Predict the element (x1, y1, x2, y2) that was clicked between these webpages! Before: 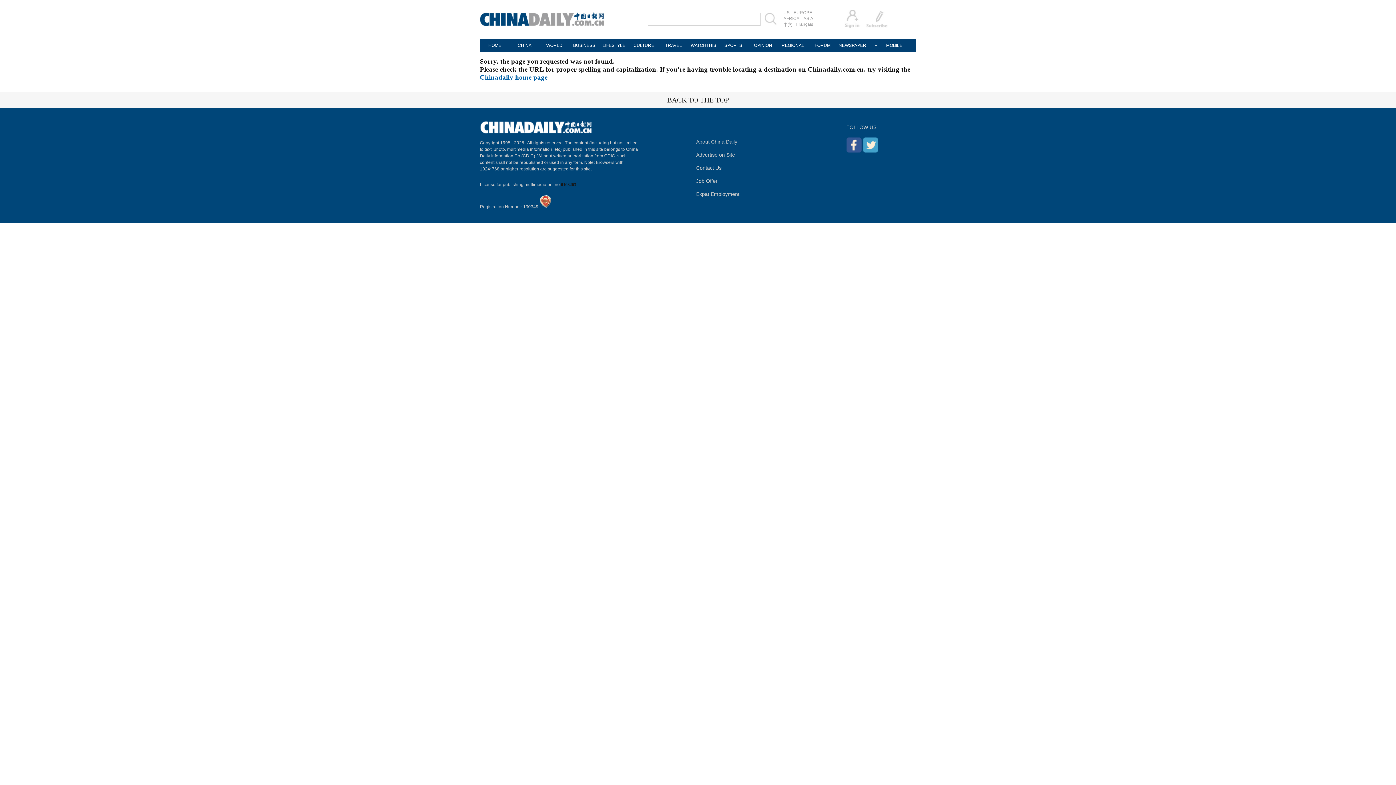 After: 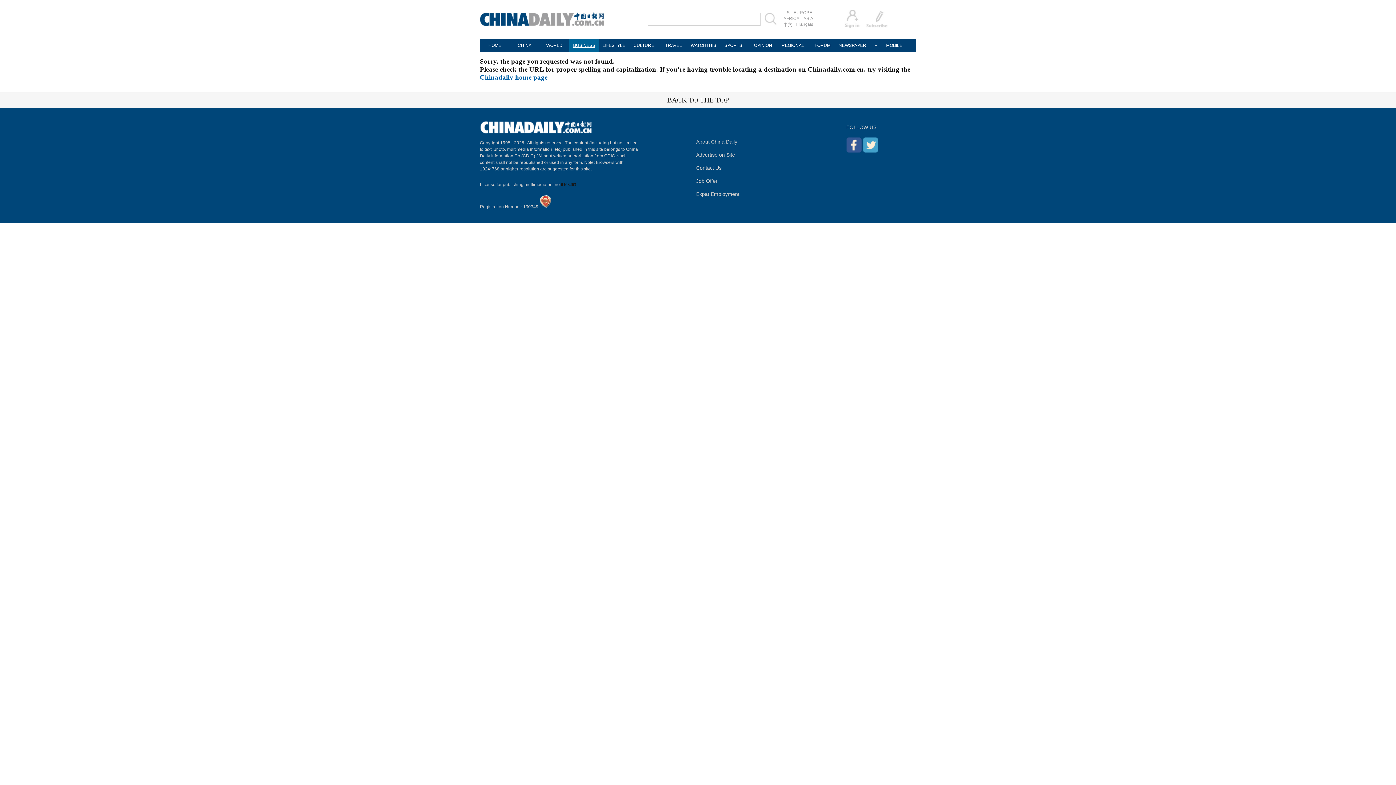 Action: bbox: (569, 39, 599, 52) label: BUSINESS